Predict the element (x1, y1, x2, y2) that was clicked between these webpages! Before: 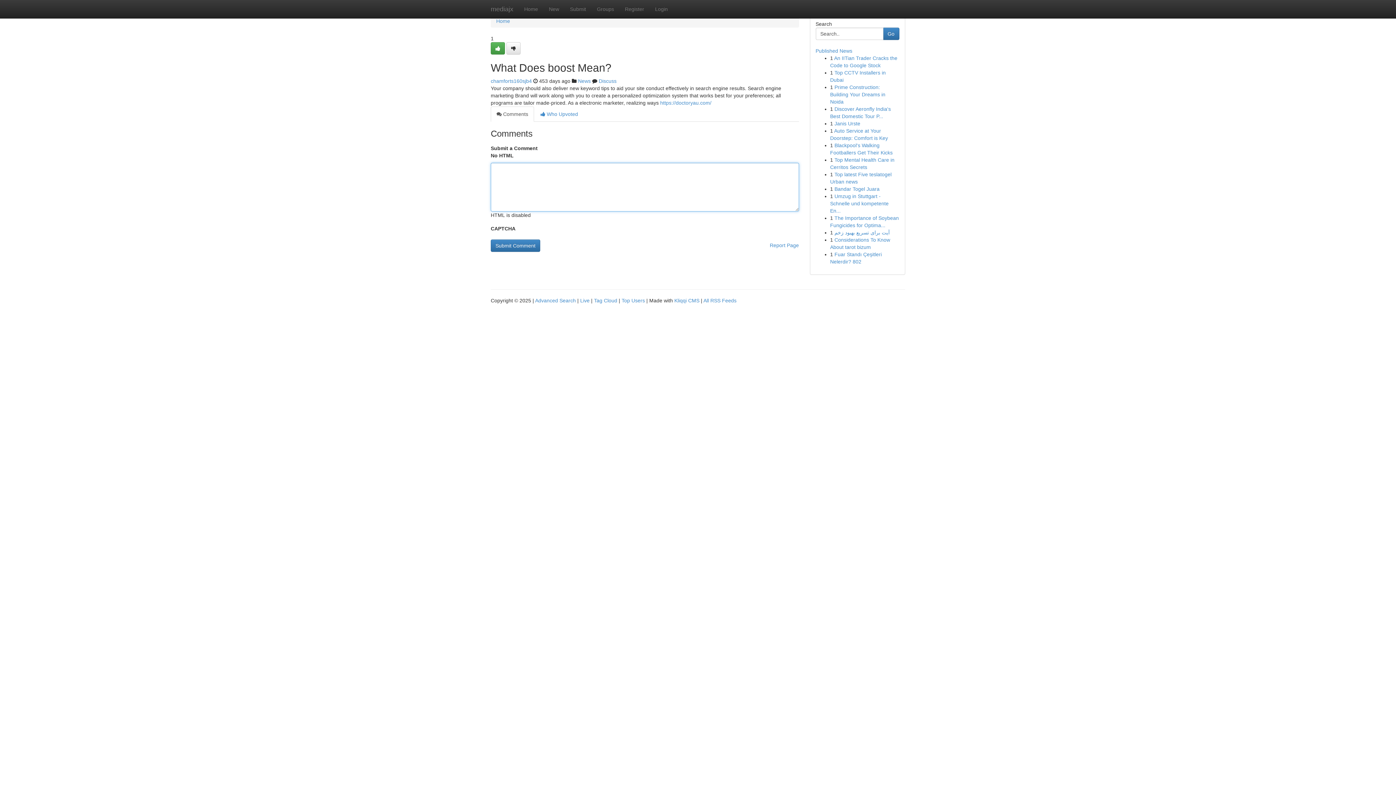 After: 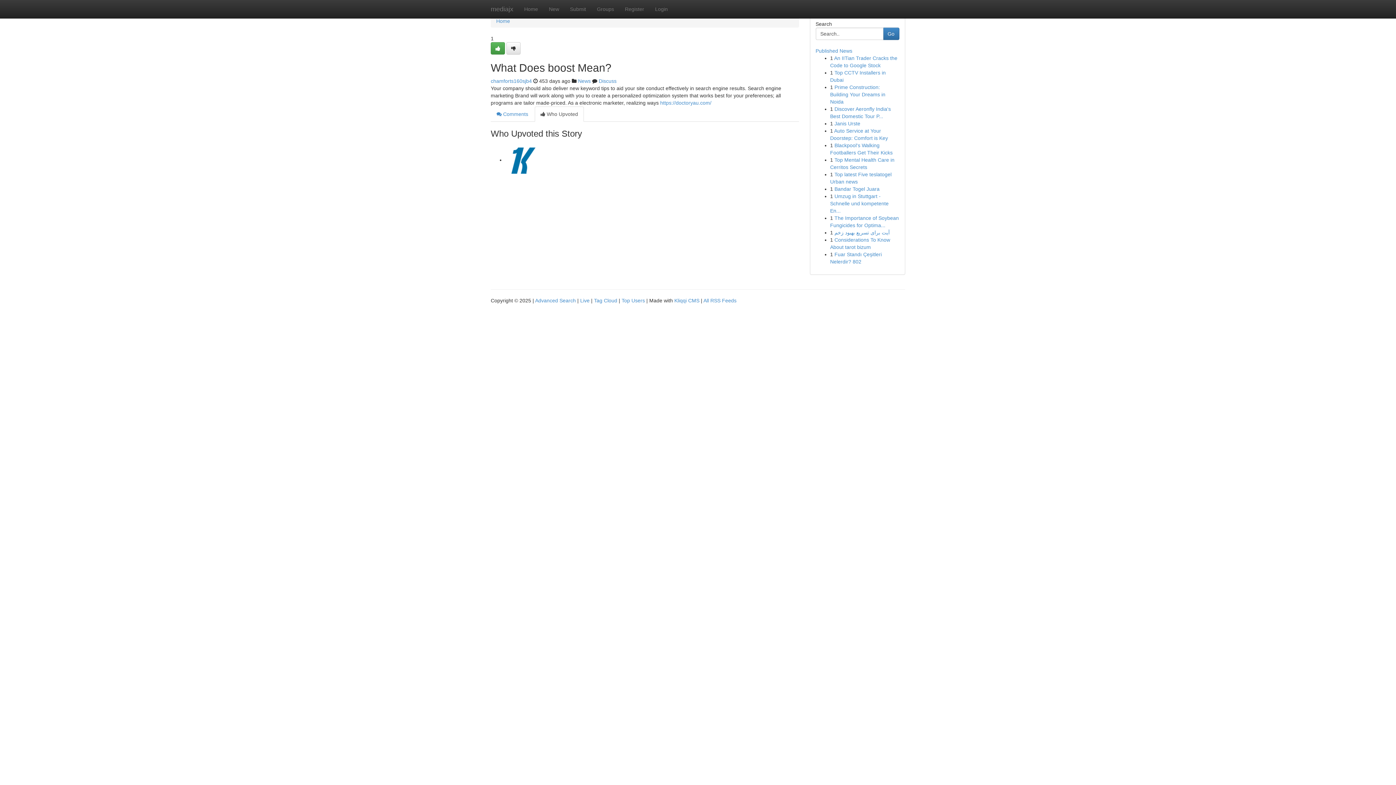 Action: label:  Who Upvoted bbox: (534, 106, 584, 121)